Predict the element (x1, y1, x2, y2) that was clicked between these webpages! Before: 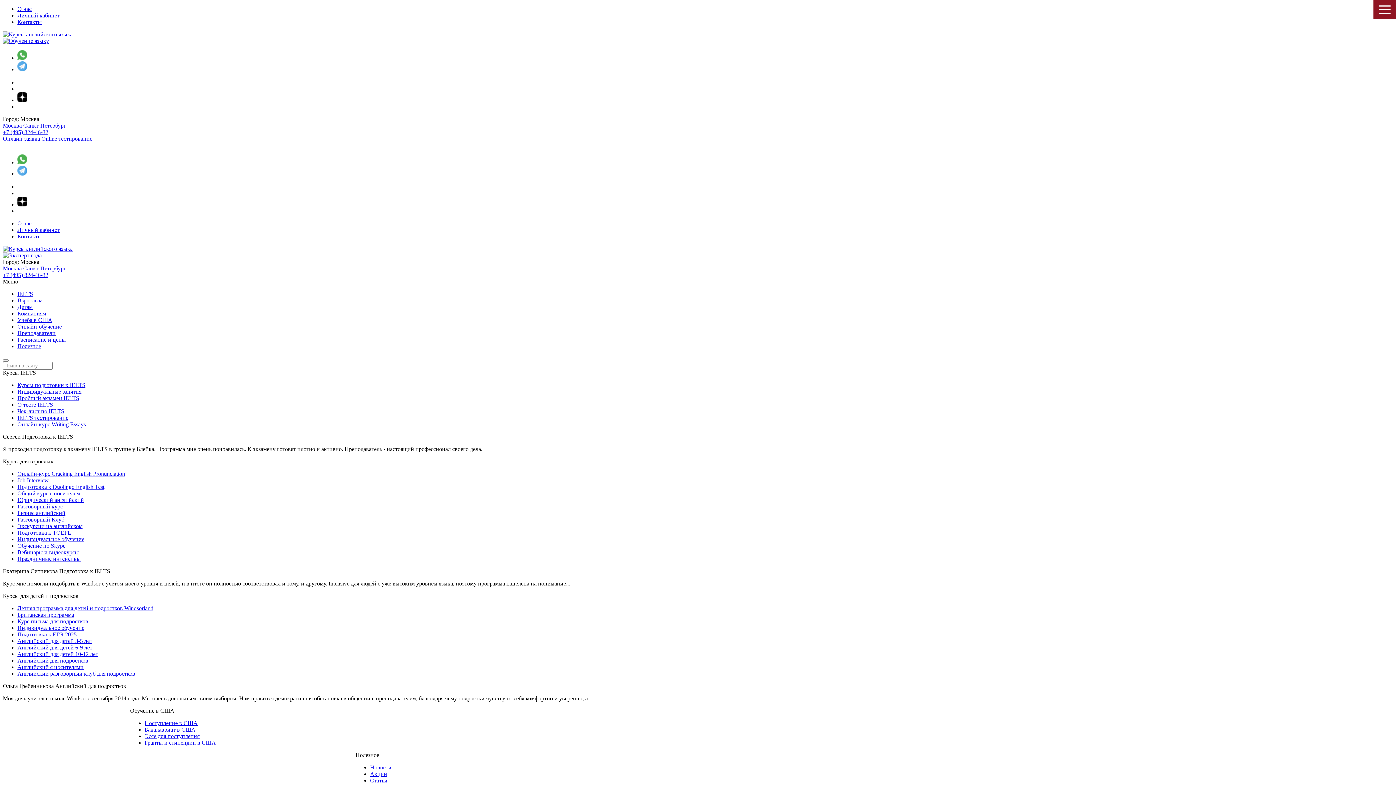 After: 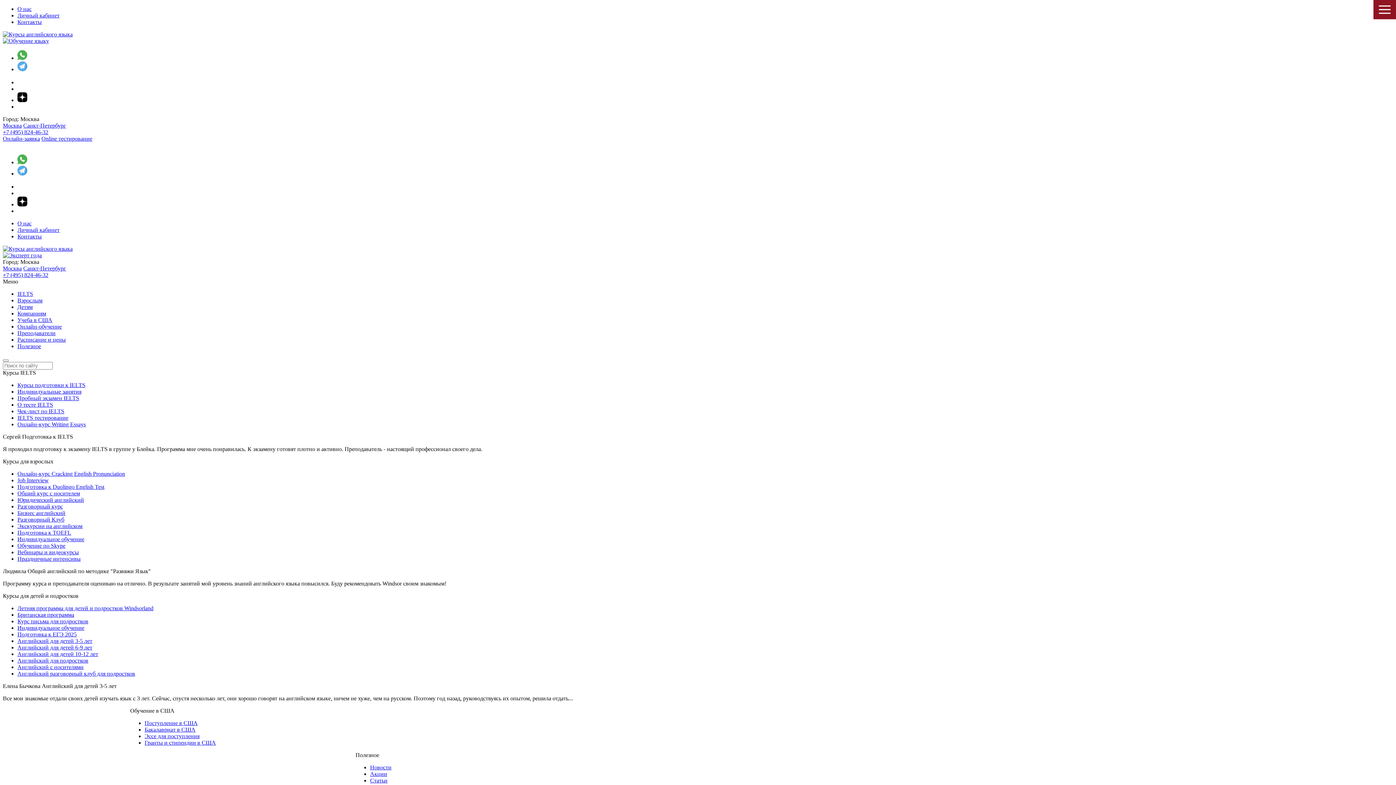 Action: bbox: (17, 503, 62, 509) label: Разговорный курс